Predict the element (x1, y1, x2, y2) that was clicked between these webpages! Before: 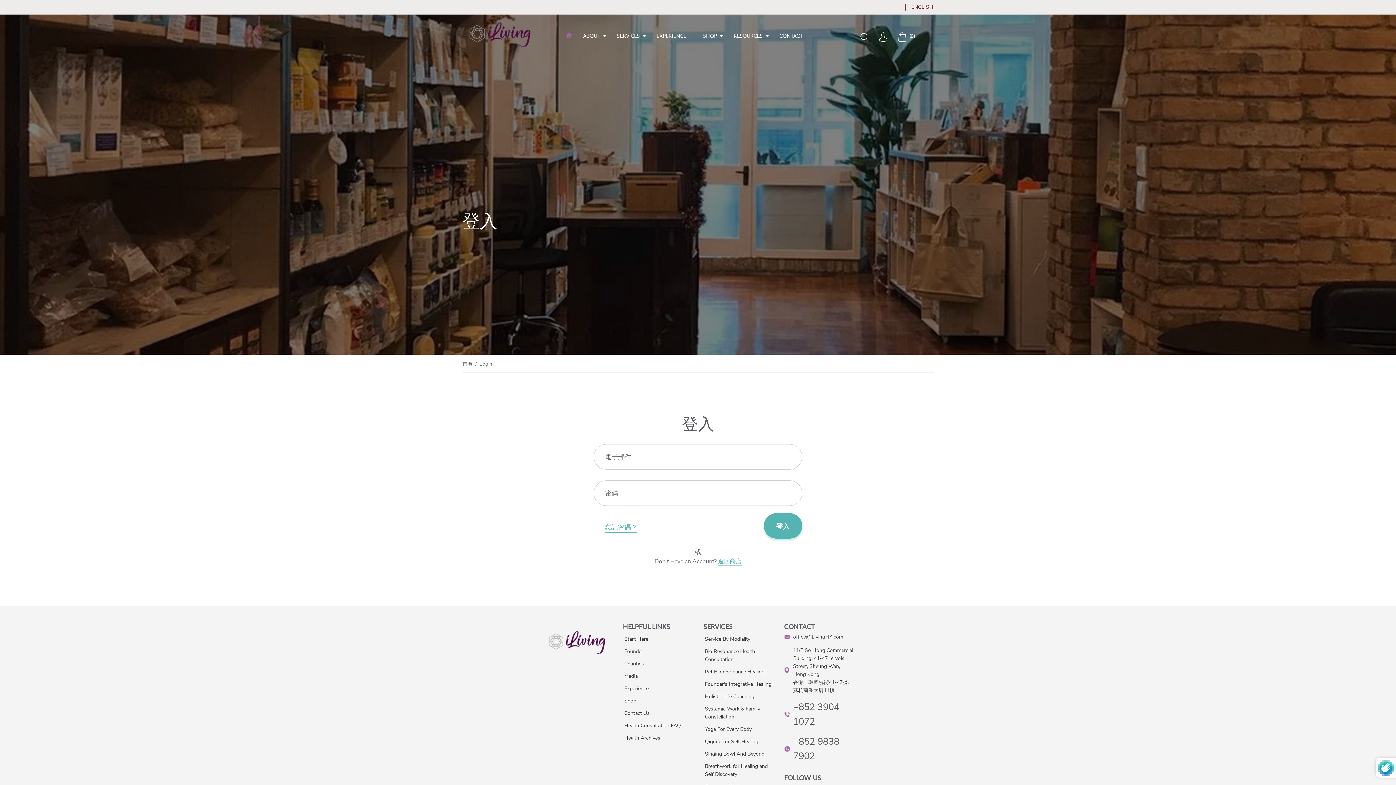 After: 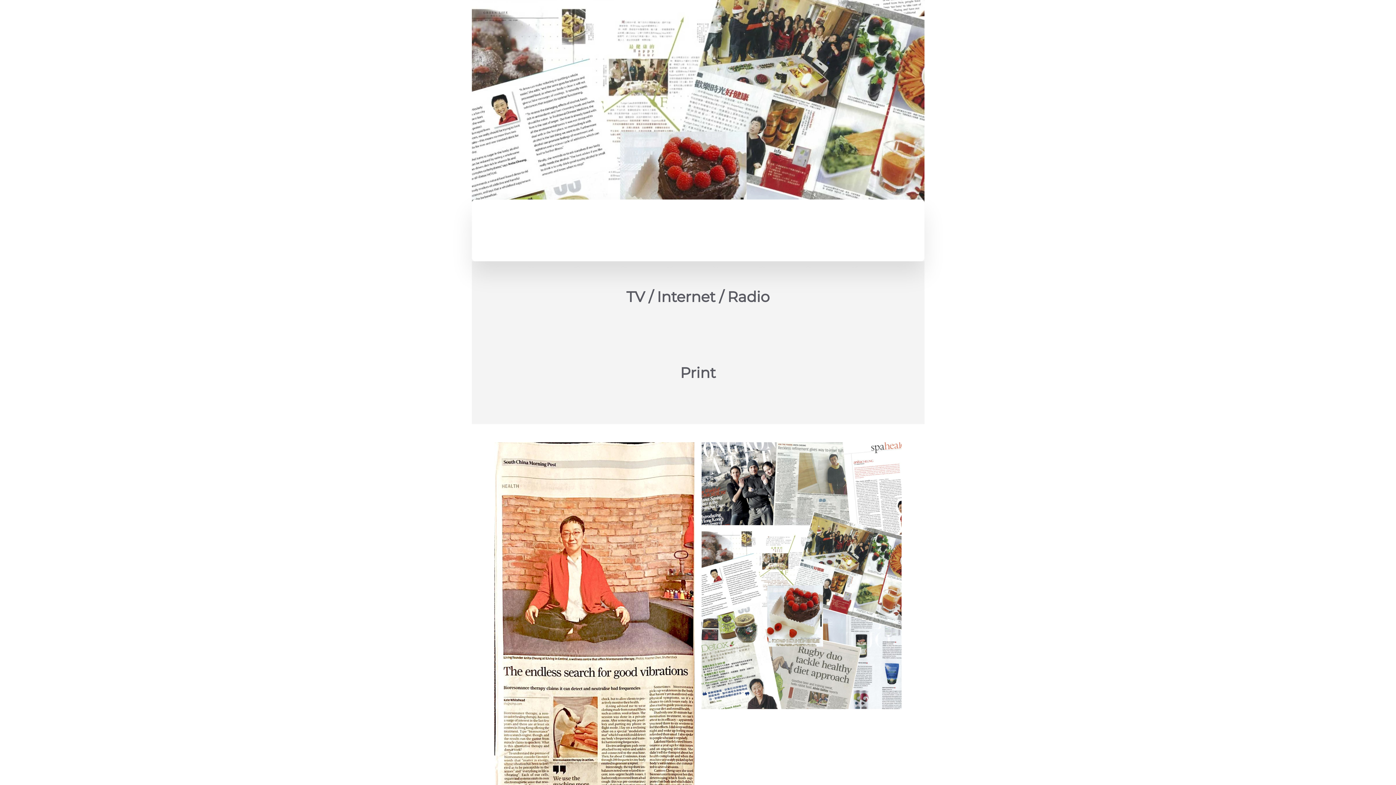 Action: bbox: (623, 672, 637, 680) label: Media